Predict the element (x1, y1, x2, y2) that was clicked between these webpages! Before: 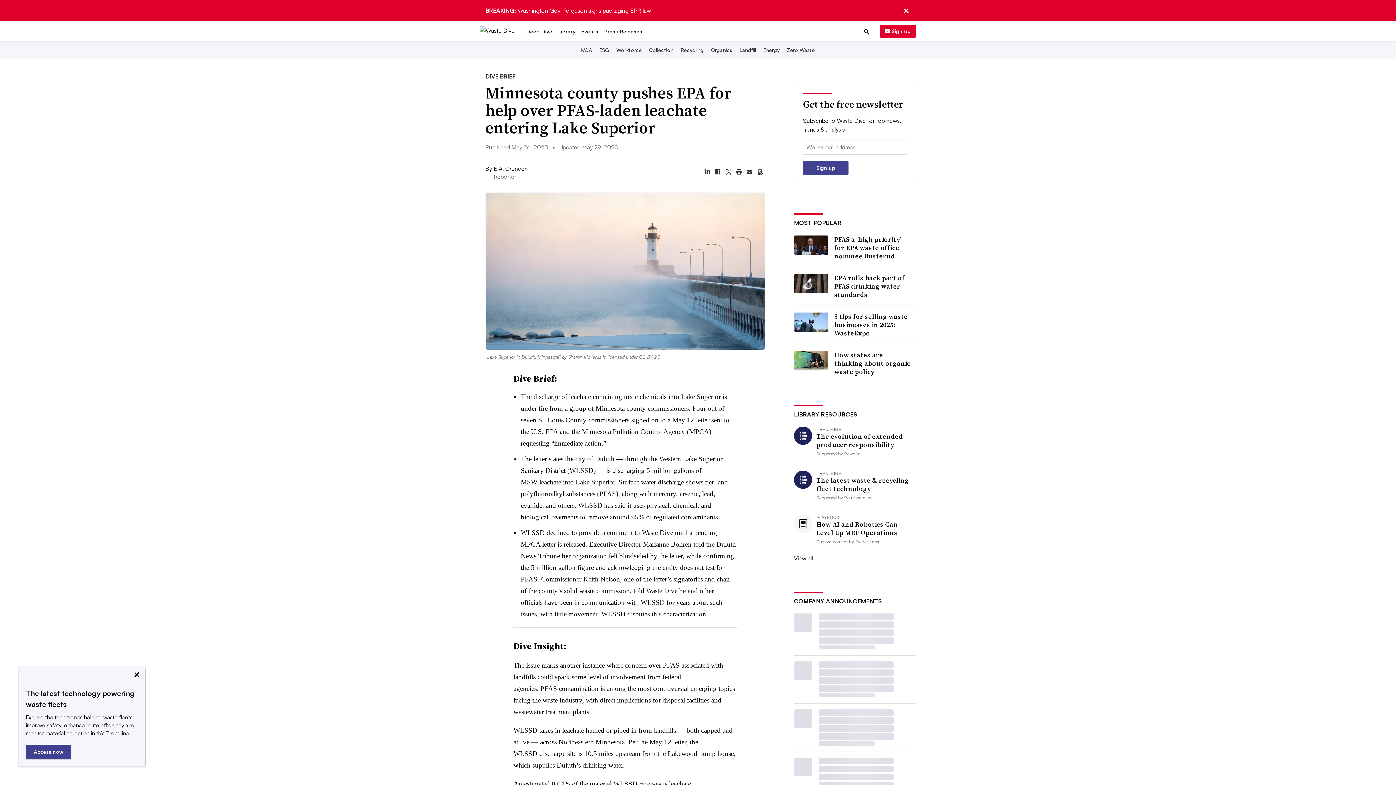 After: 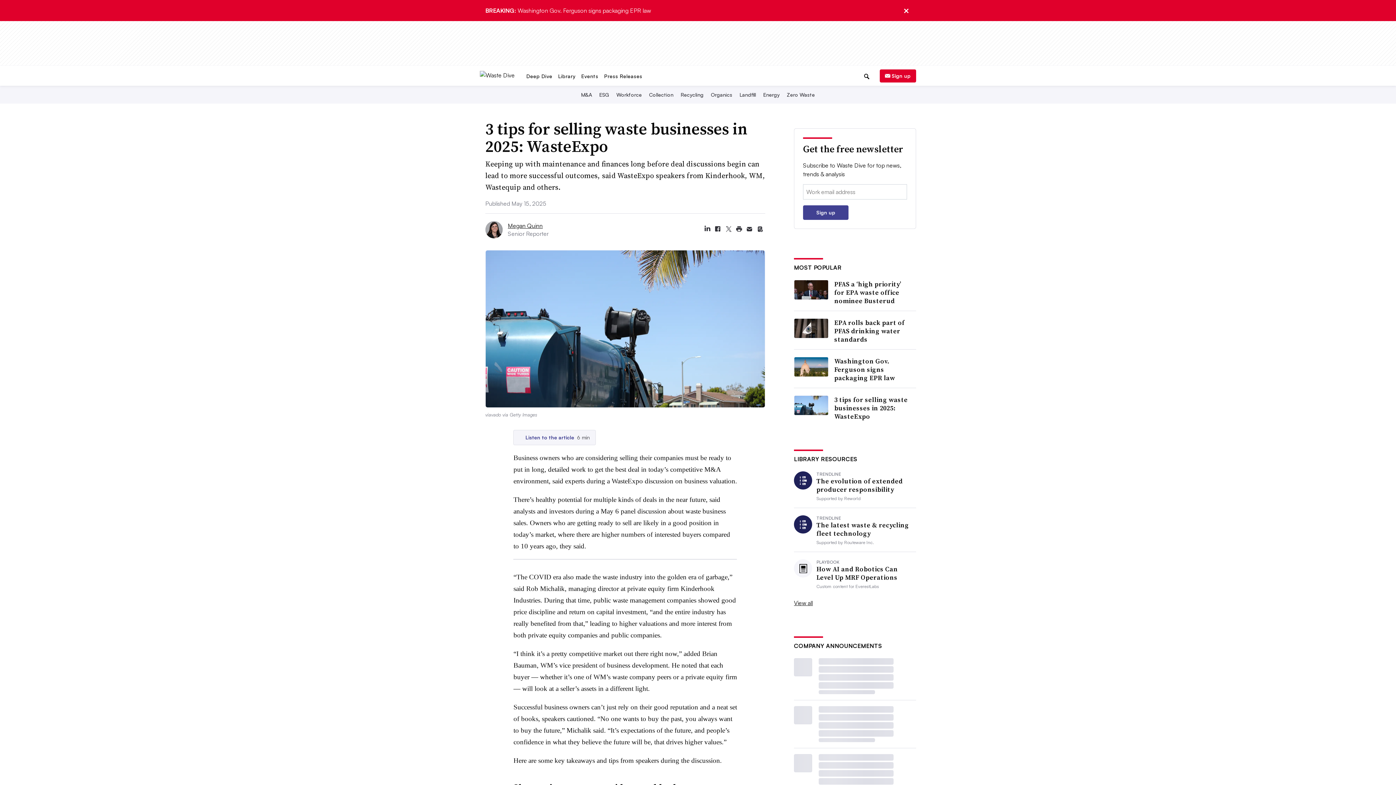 Action: bbox: (834, 357, 912, 382) label: 3 tips for selling waste businesses in 2025: WasteExpo